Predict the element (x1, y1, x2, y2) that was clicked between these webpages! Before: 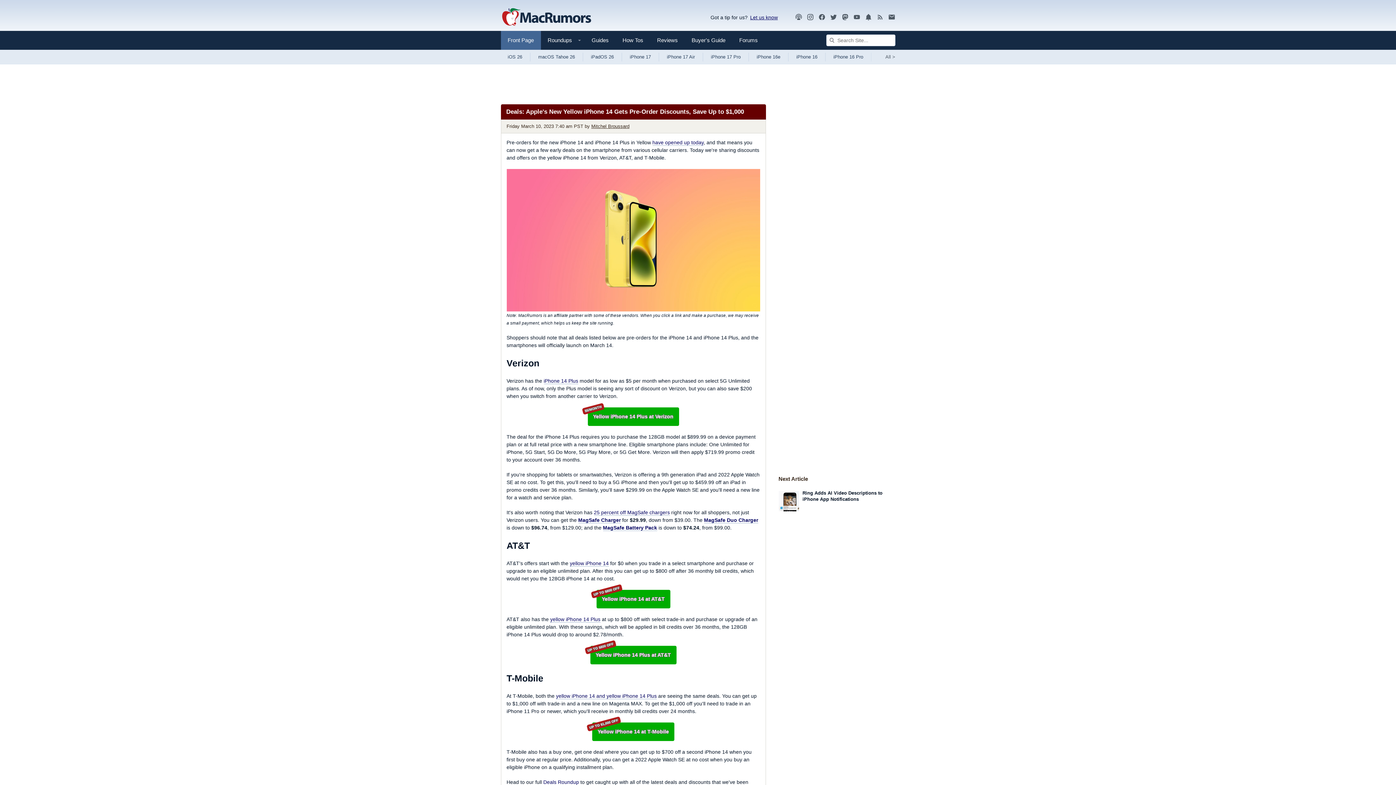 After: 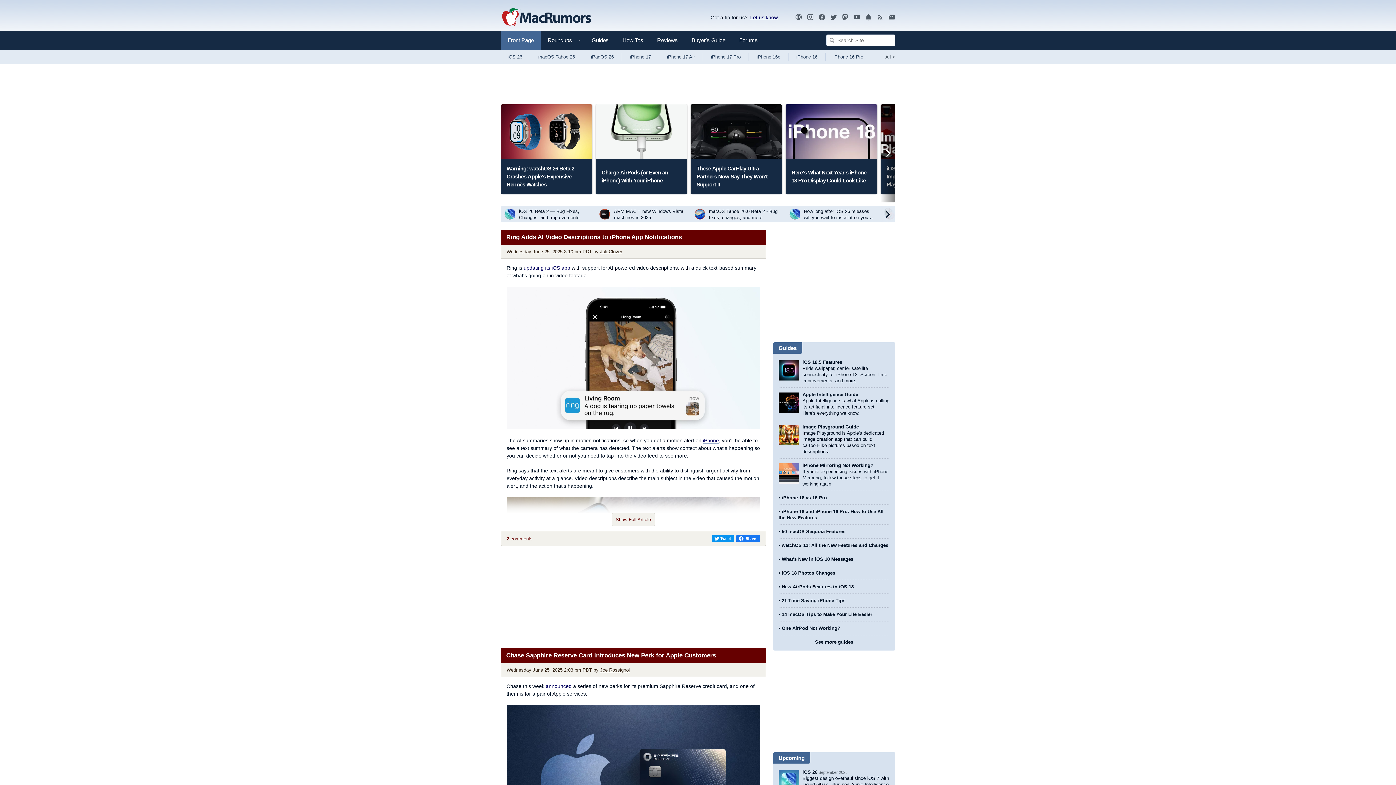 Action: label: Front Page bbox: (500, 30, 540, 49)